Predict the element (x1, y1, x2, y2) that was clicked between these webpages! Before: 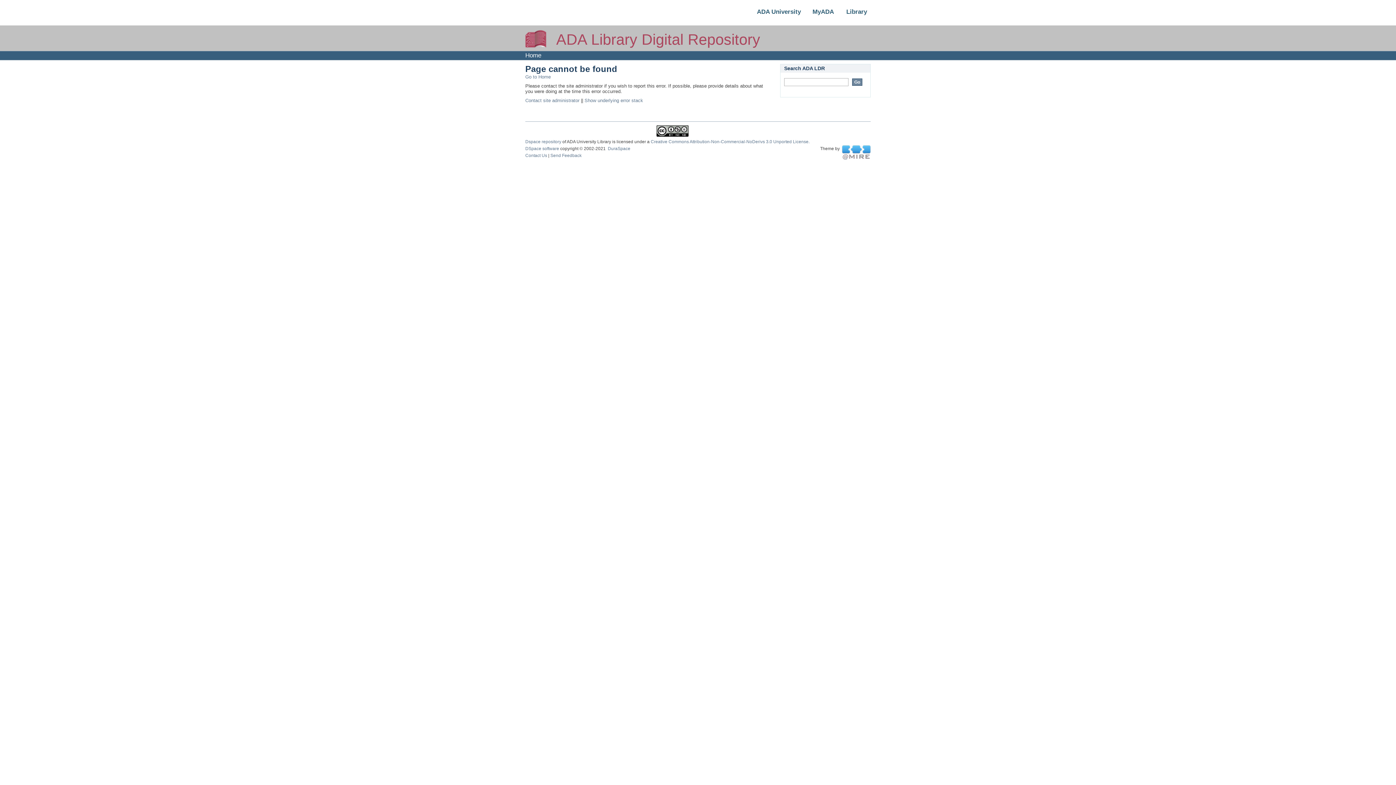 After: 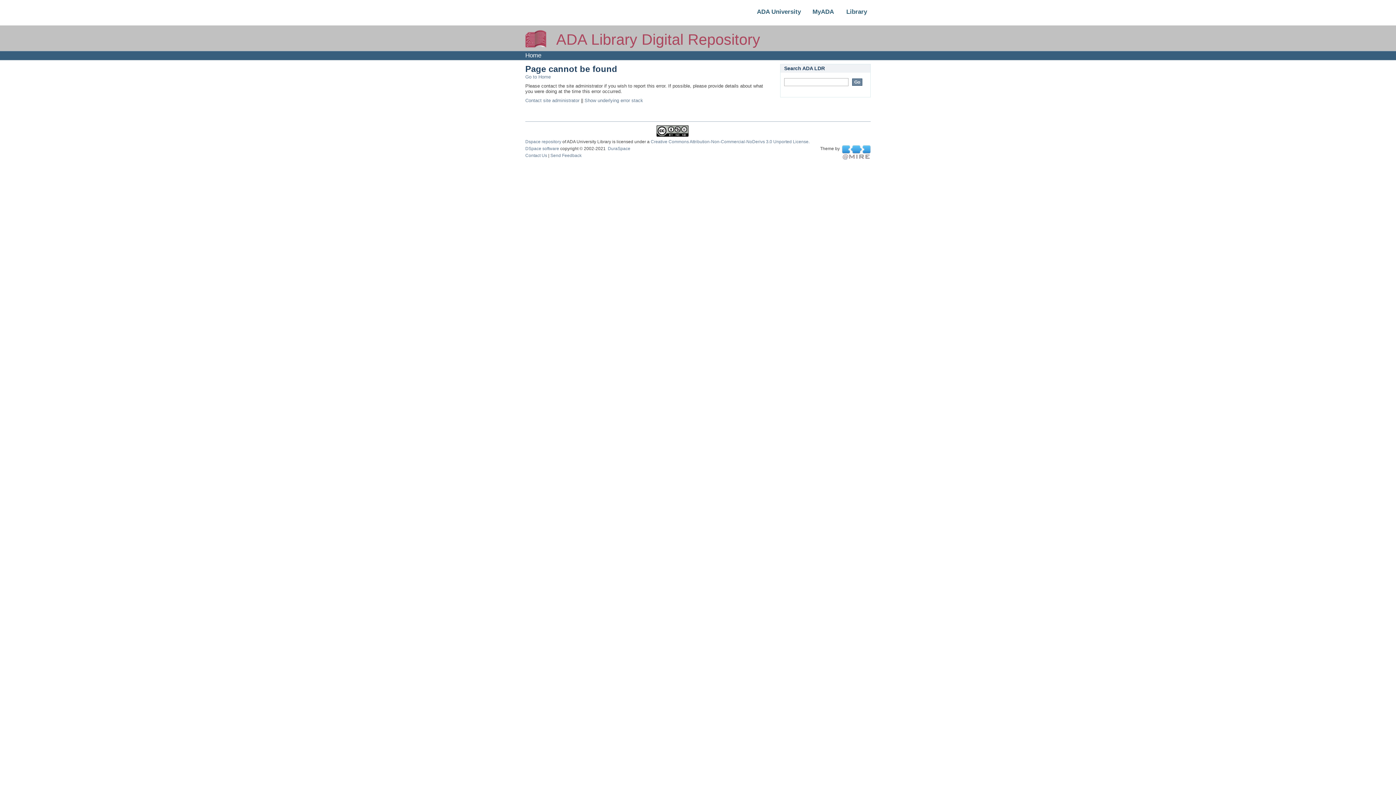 Action: bbox: (842, 150, 870, 155) label:  